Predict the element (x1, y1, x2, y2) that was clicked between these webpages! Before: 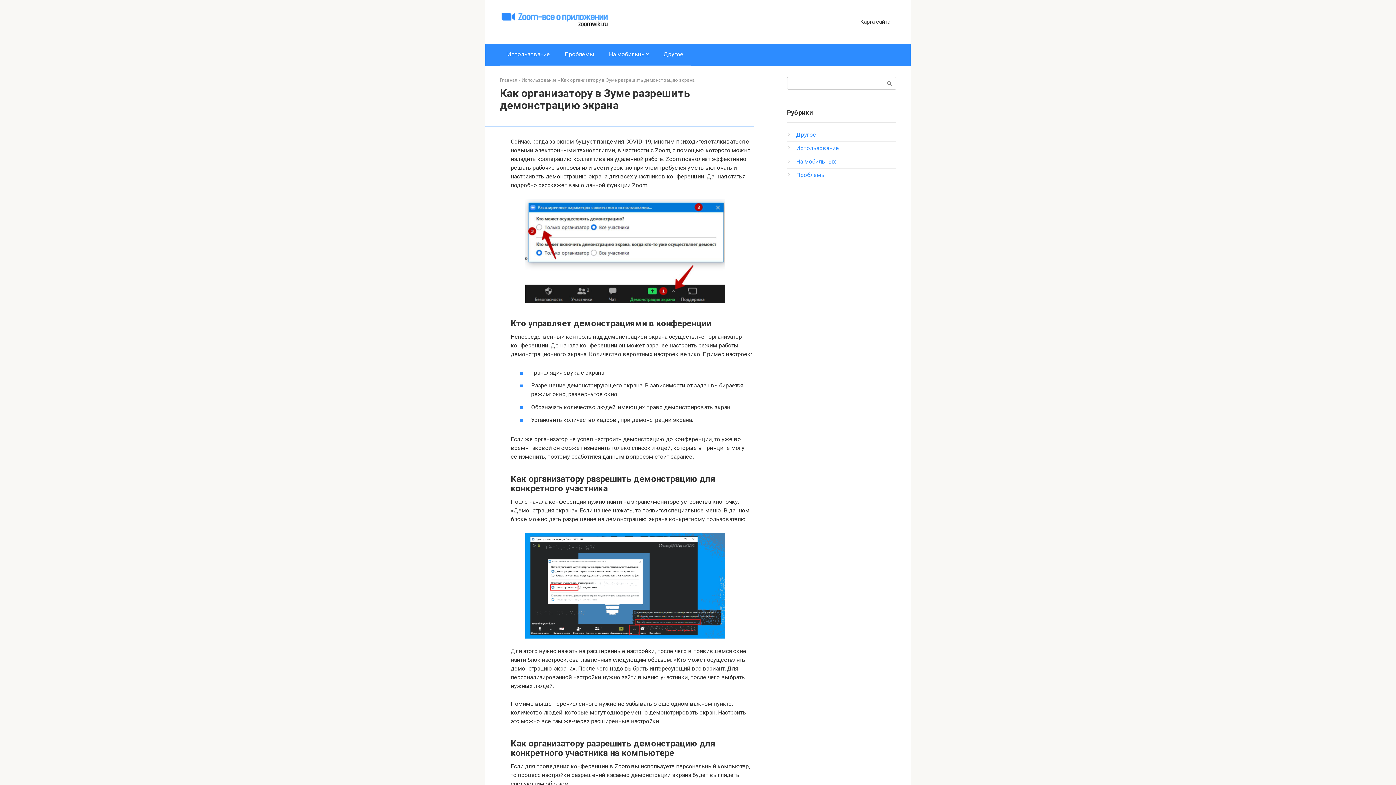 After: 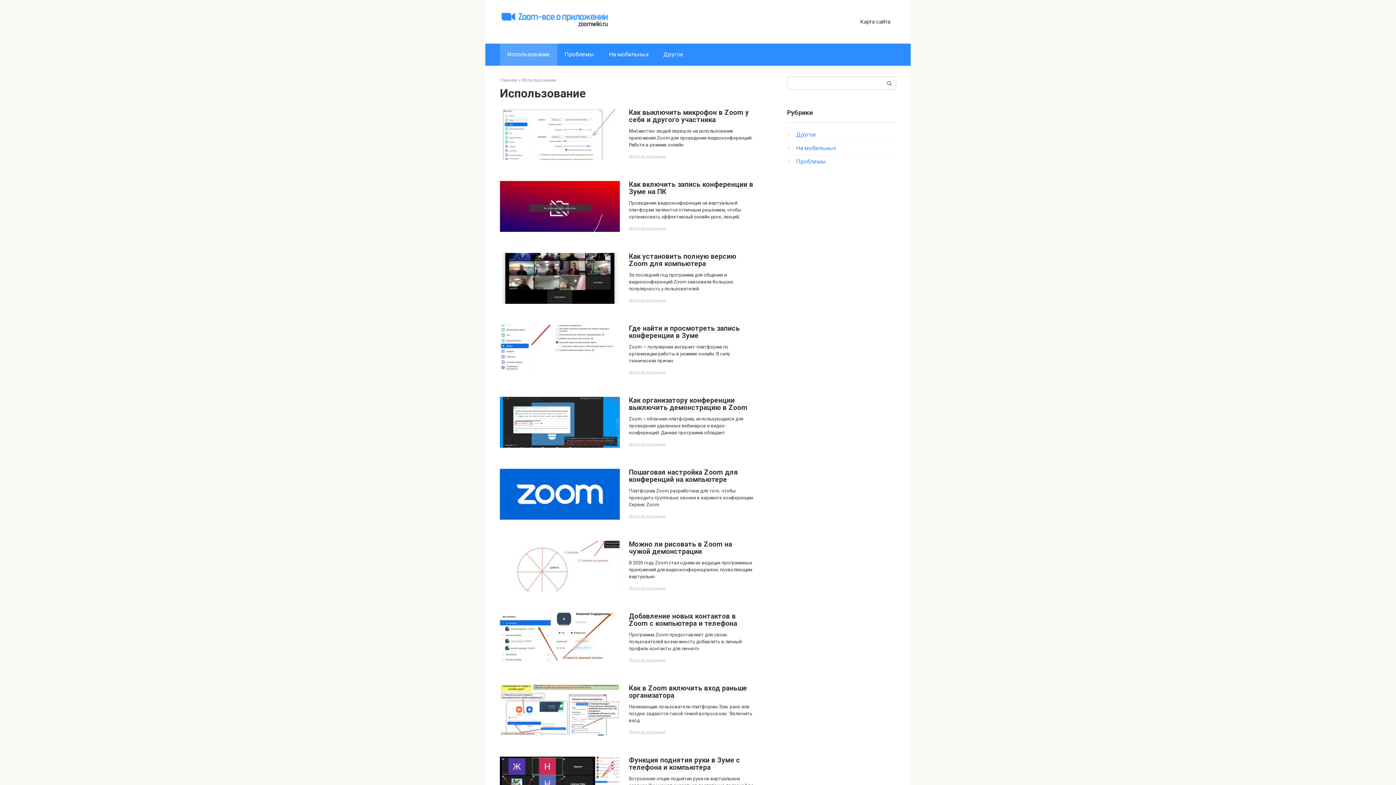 Action: bbox: (796, 144, 839, 151) label: Использование